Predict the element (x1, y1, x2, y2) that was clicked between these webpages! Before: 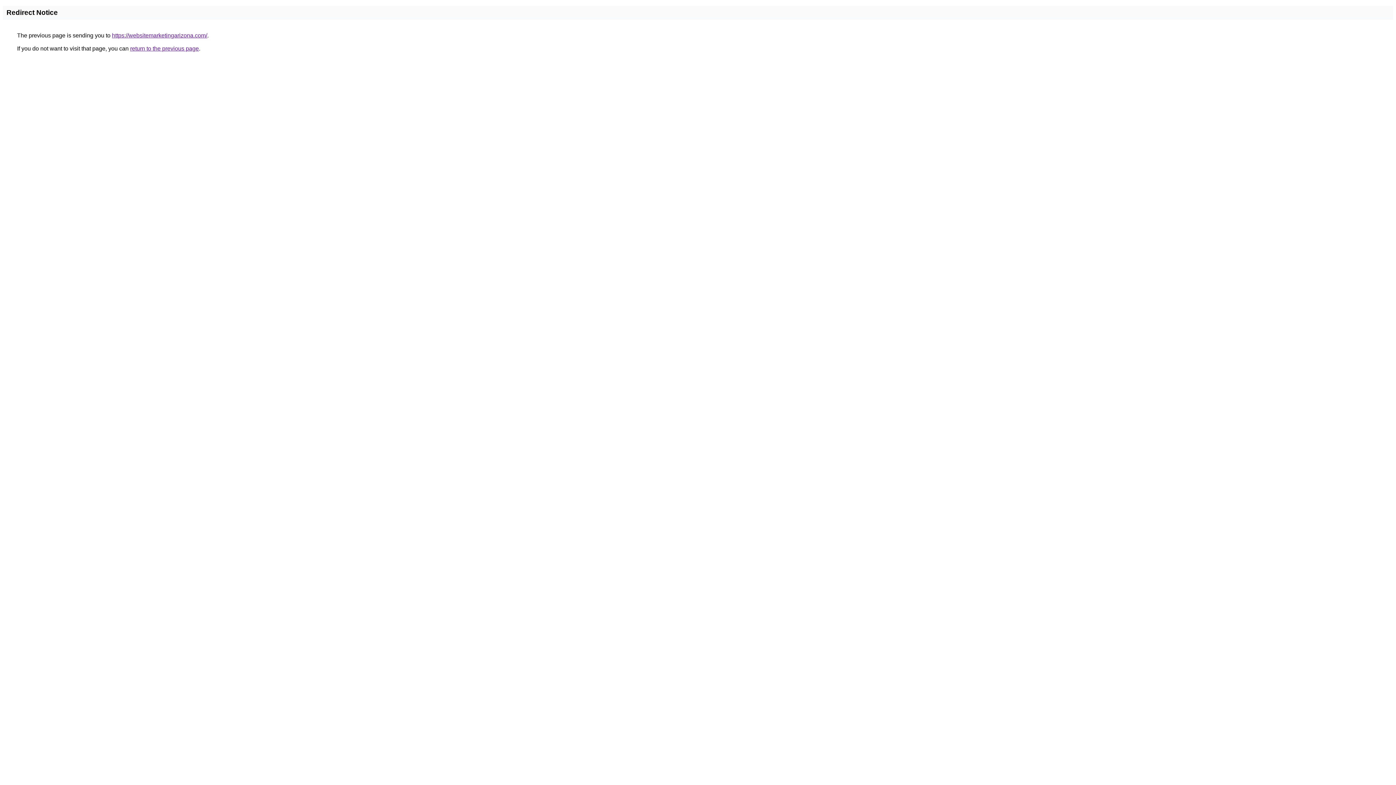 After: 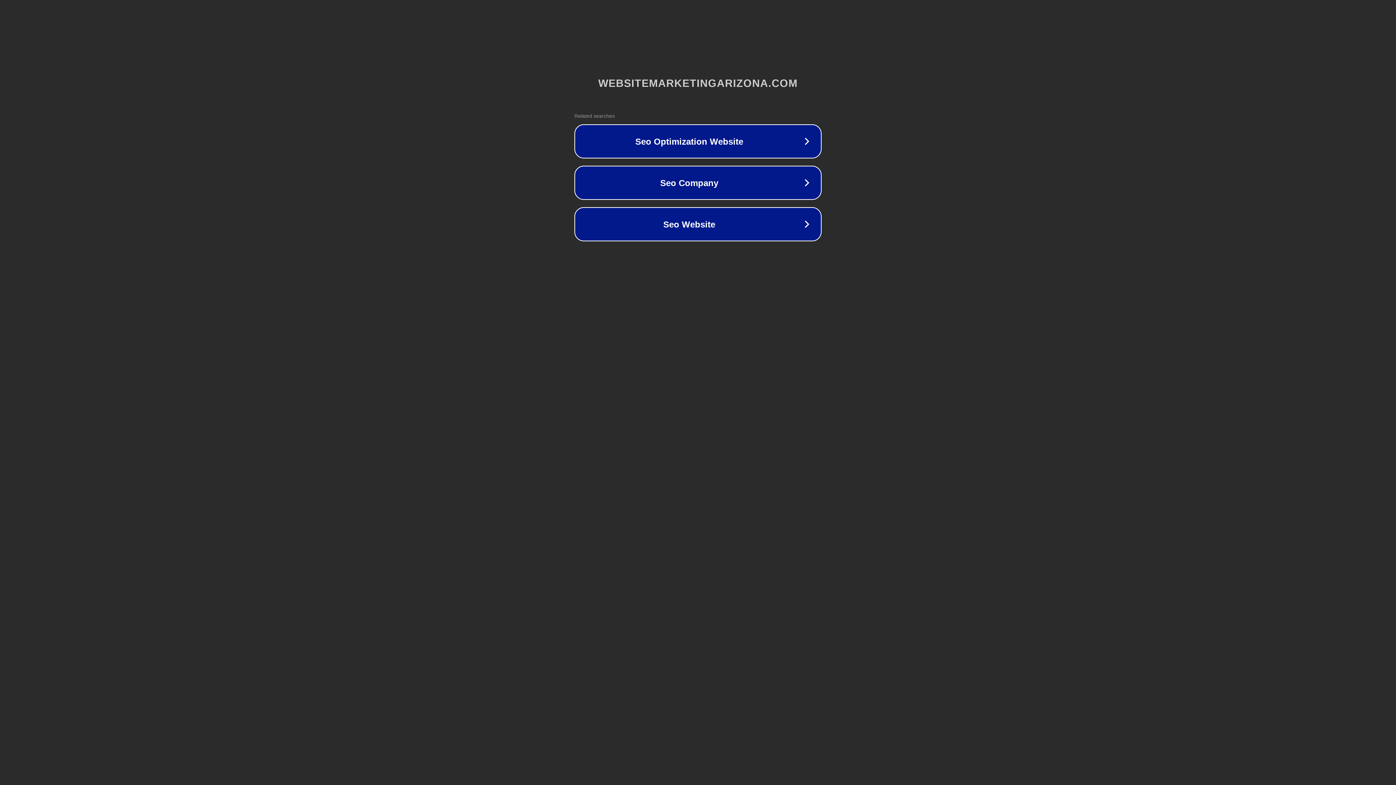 Action: label: https://websitemarketingarizona.com/ bbox: (112, 32, 207, 38)